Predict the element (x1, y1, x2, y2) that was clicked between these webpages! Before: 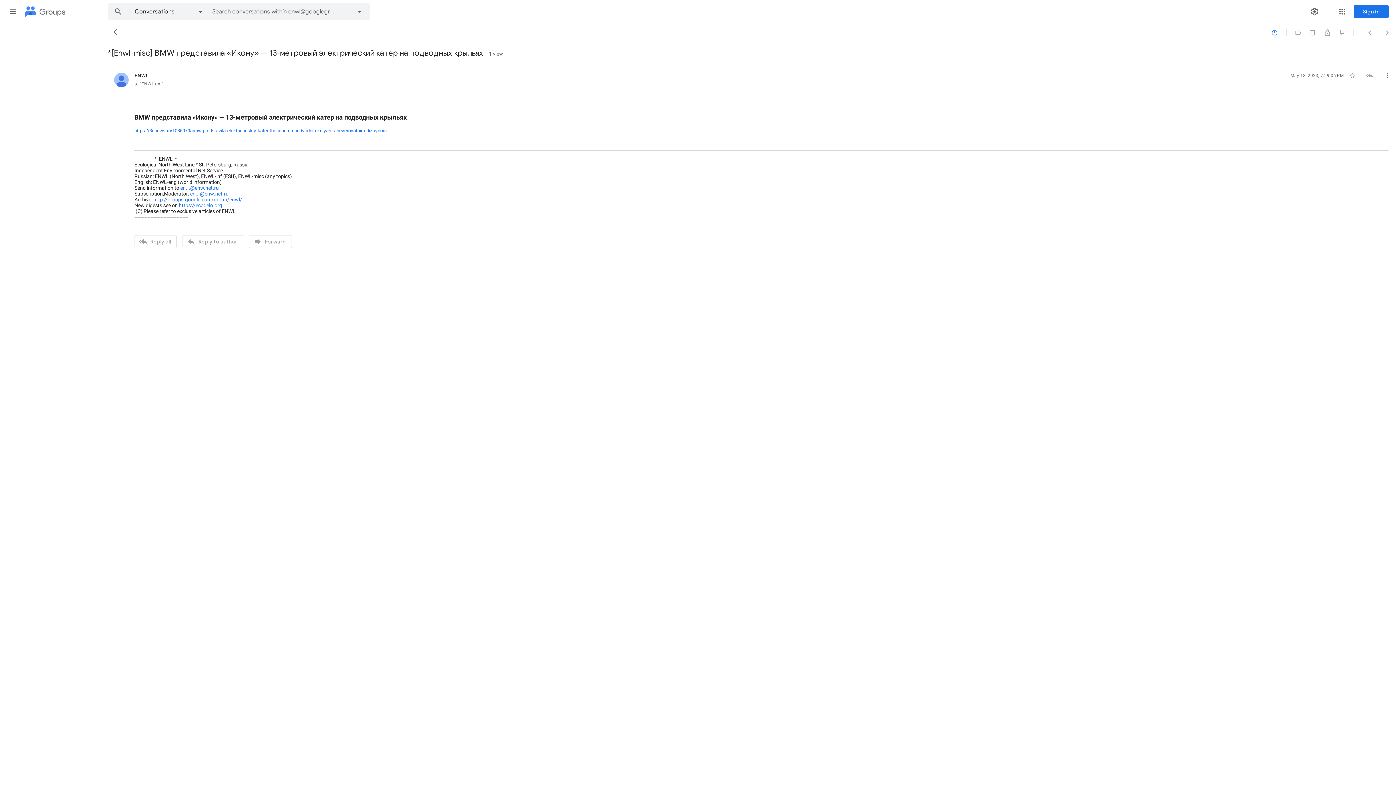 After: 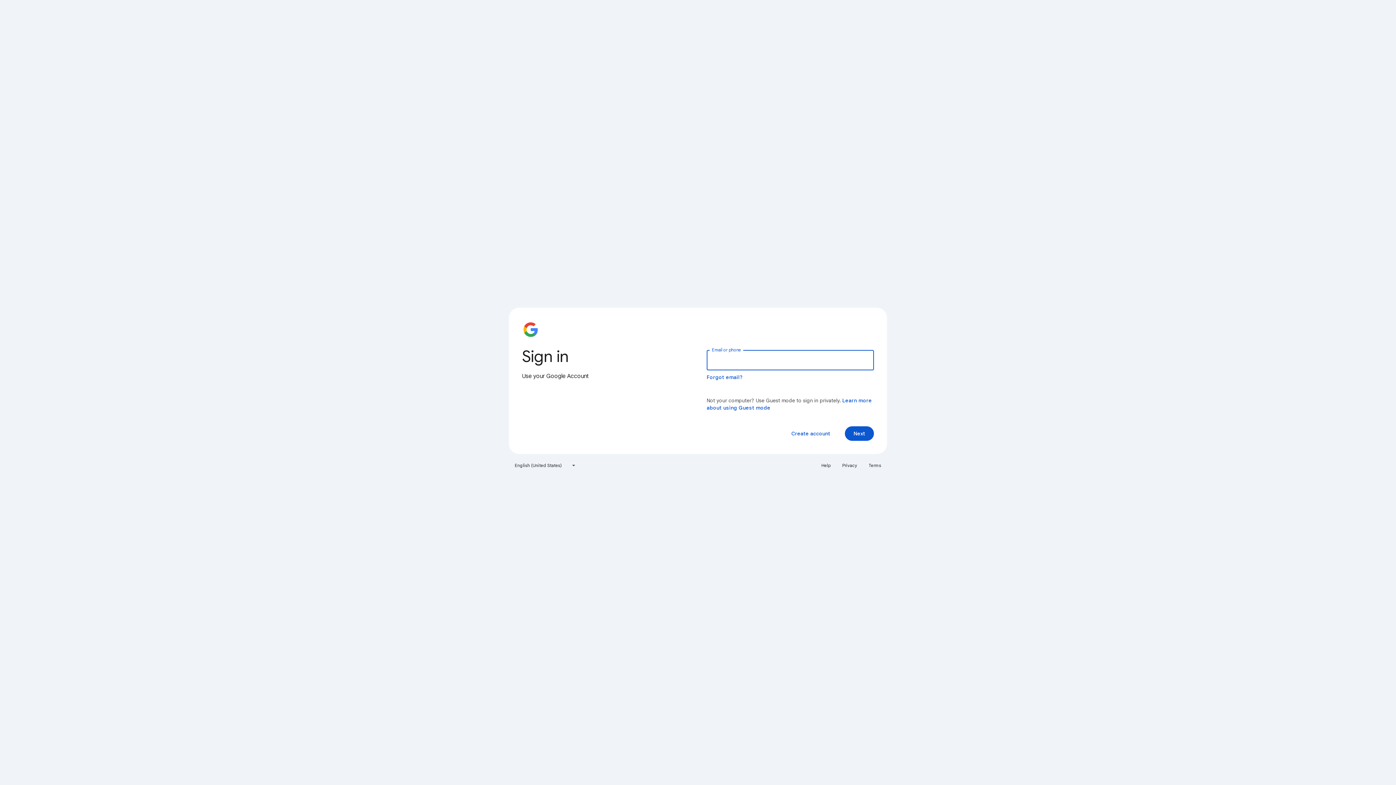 Action: bbox: (190, 191, 228, 196) label: en...@enw.net.ru